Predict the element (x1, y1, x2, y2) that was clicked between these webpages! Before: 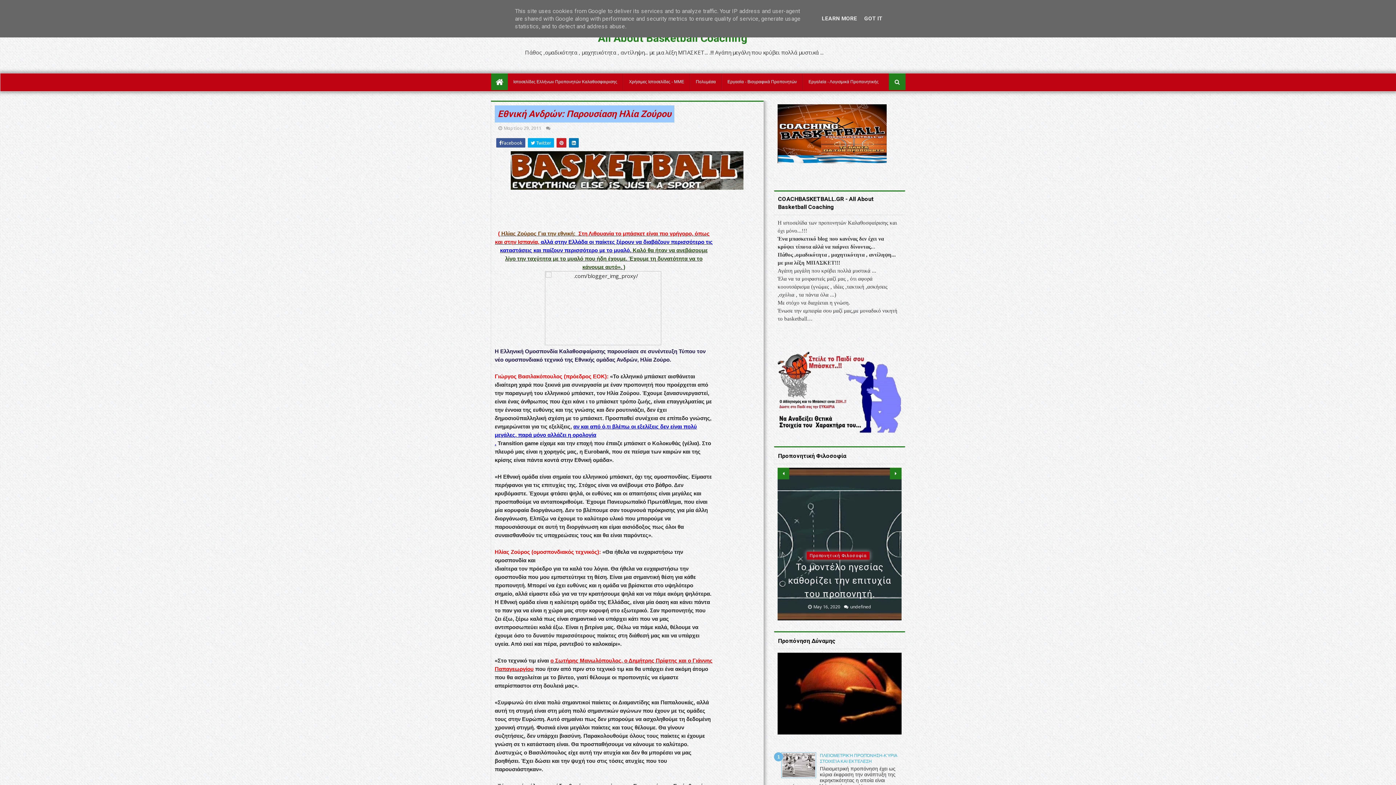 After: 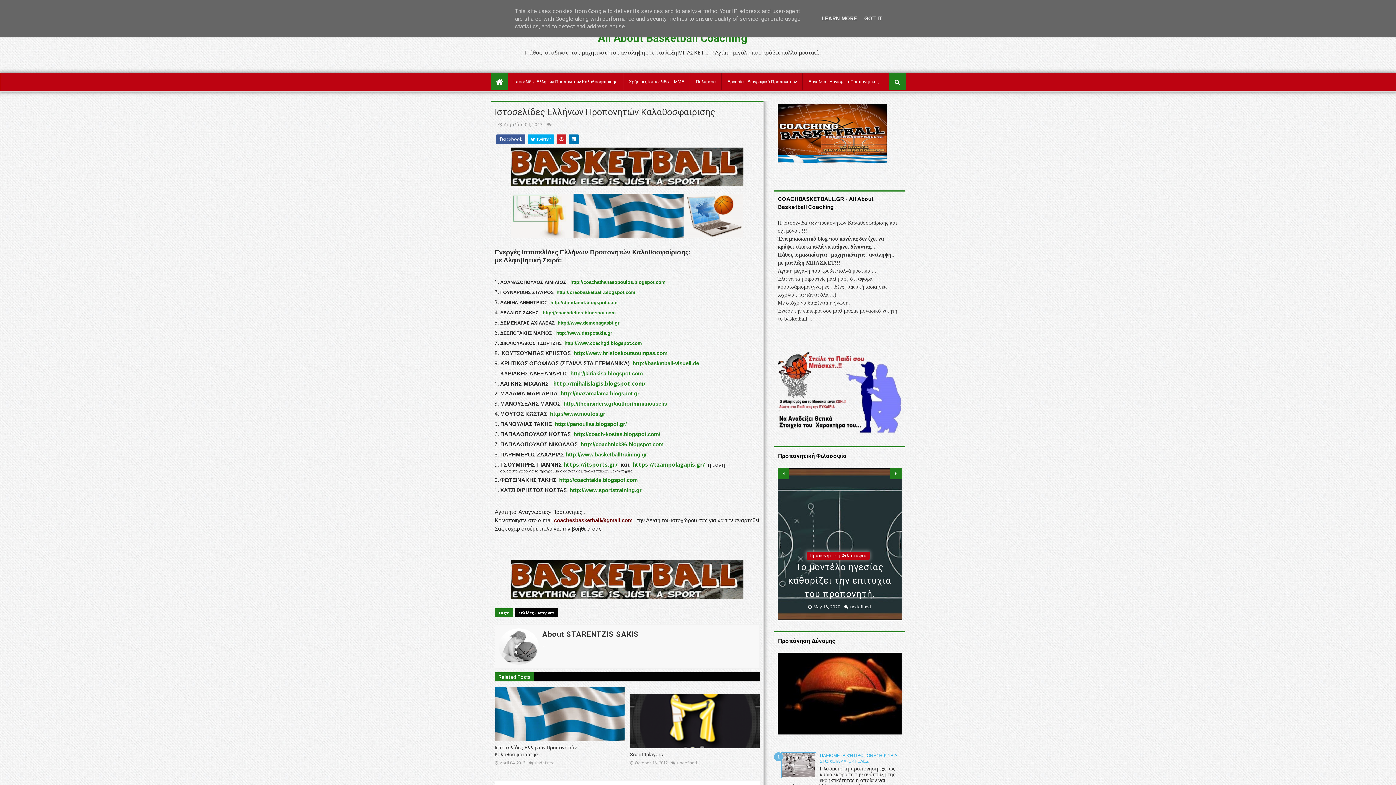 Action: label: Ιστοσελίδες Ελλήνων Προπονητών Καλαθοσφαιρισης bbox: (508, 73, 623, 90)